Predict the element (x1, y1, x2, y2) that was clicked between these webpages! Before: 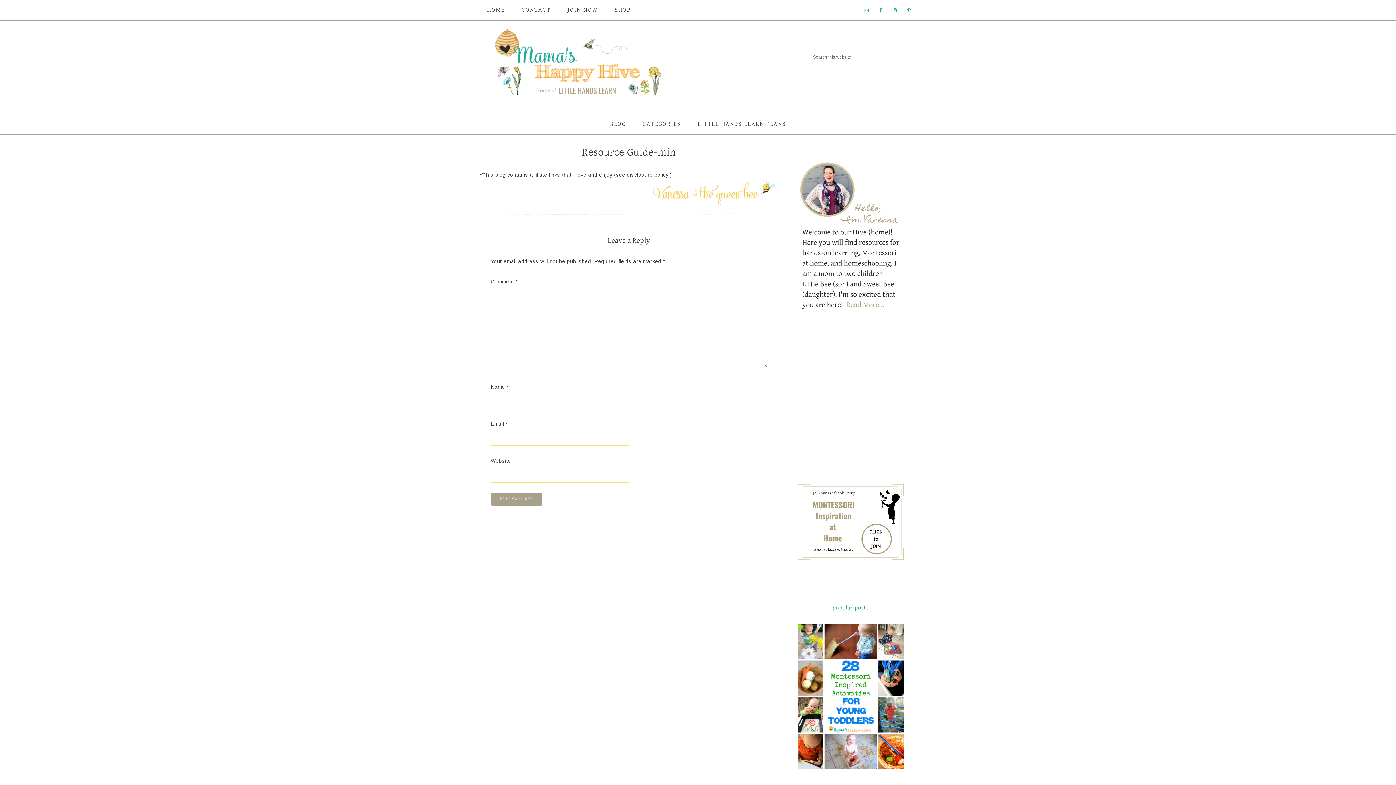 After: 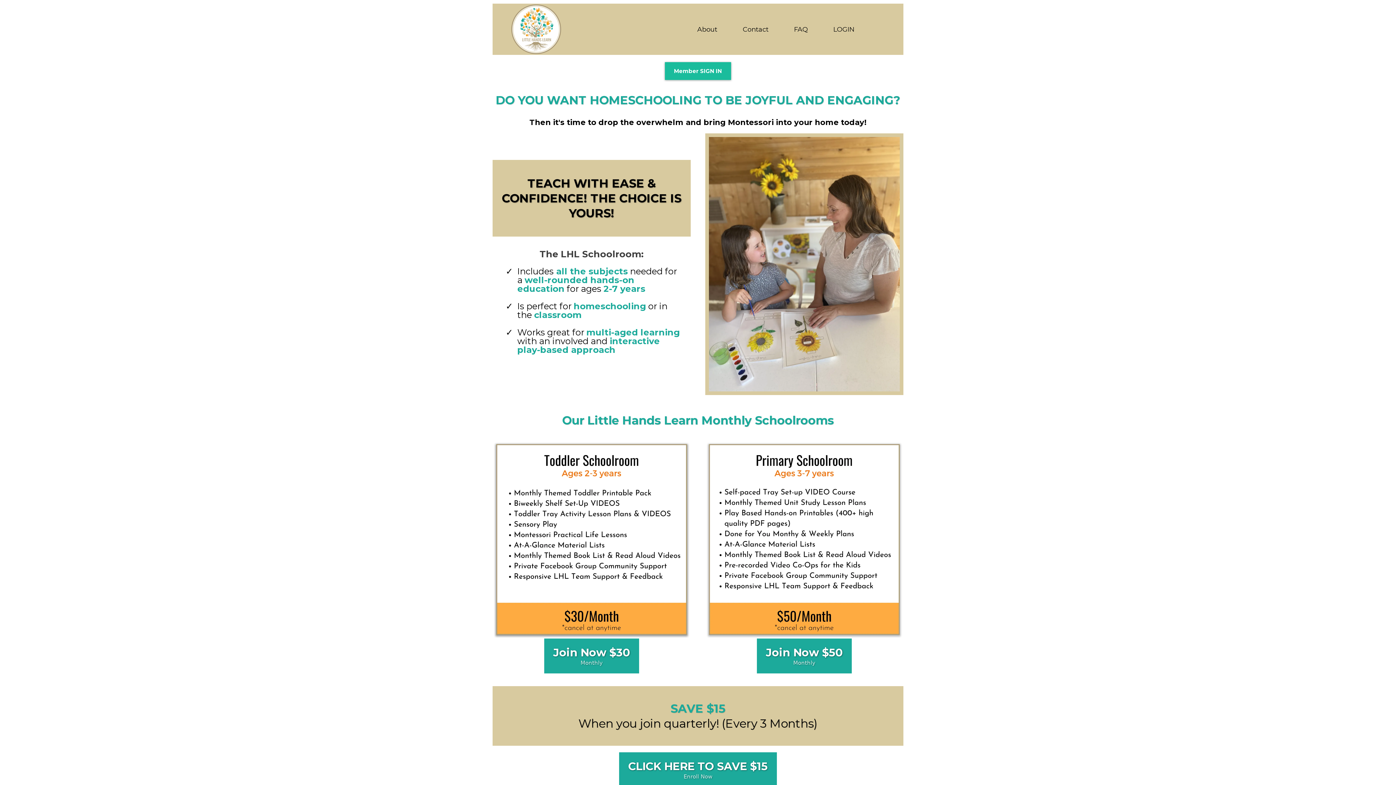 Action: bbox: (690, 114, 793, 134) label: LITTLE HANDS LEARN PLANS